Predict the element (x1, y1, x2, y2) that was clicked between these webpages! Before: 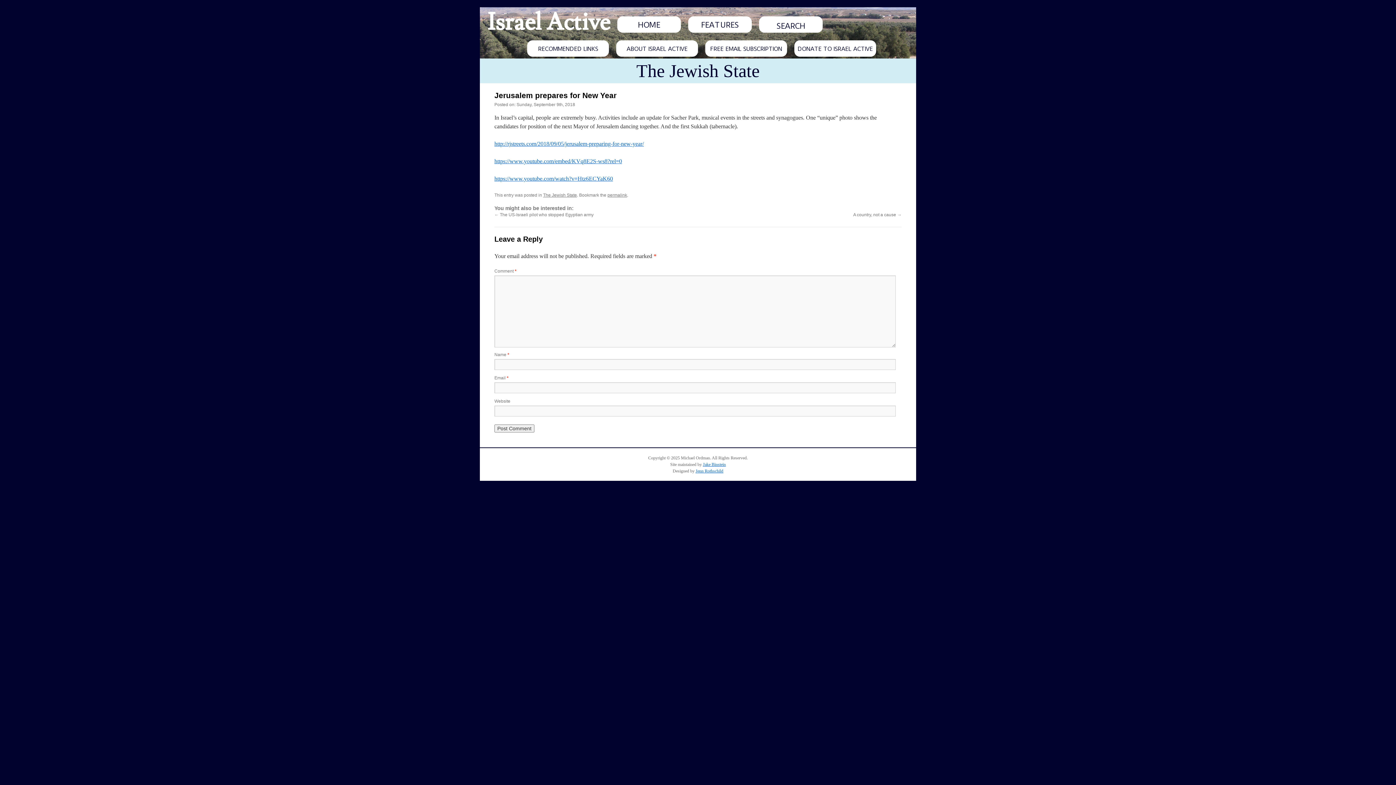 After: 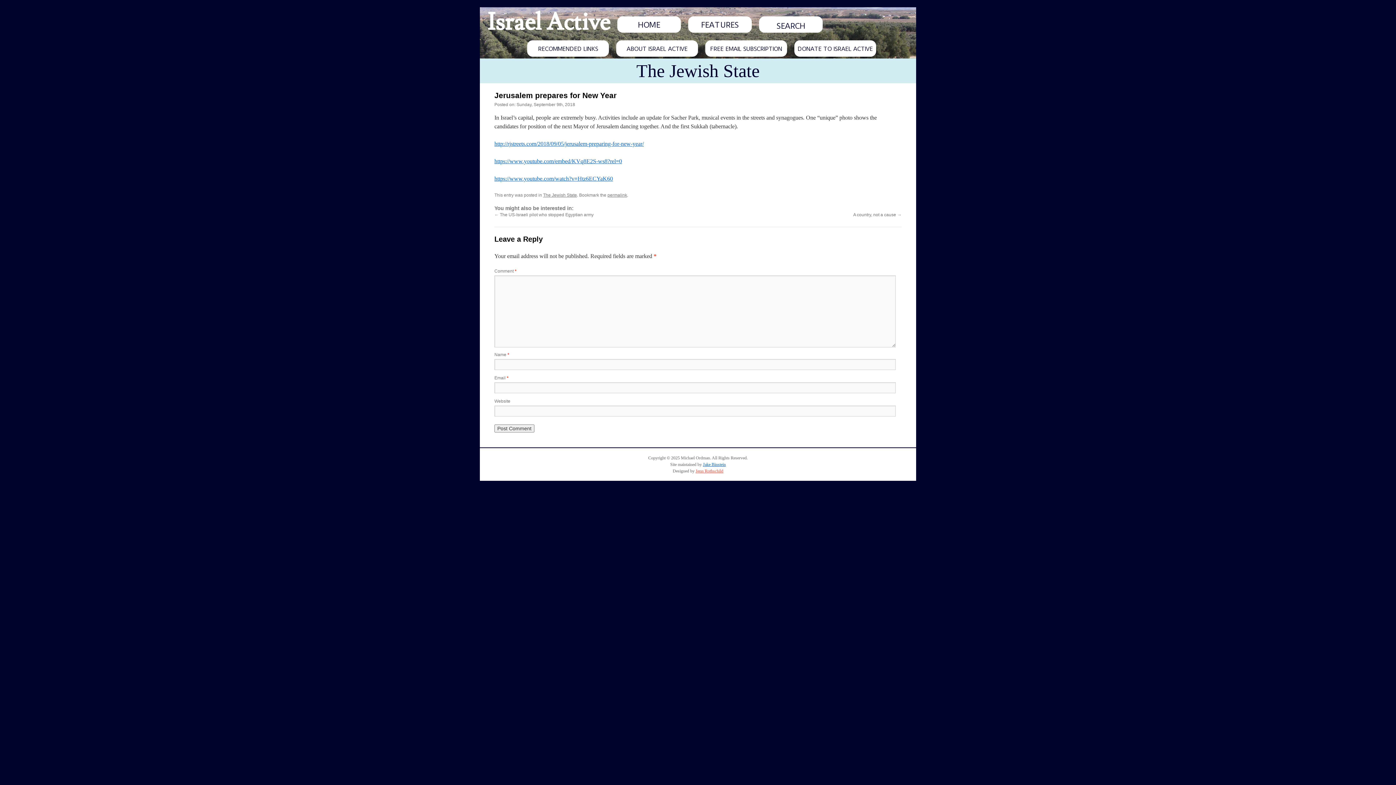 Action: bbox: (695, 468, 723, 473) label: Jenn Rothschild